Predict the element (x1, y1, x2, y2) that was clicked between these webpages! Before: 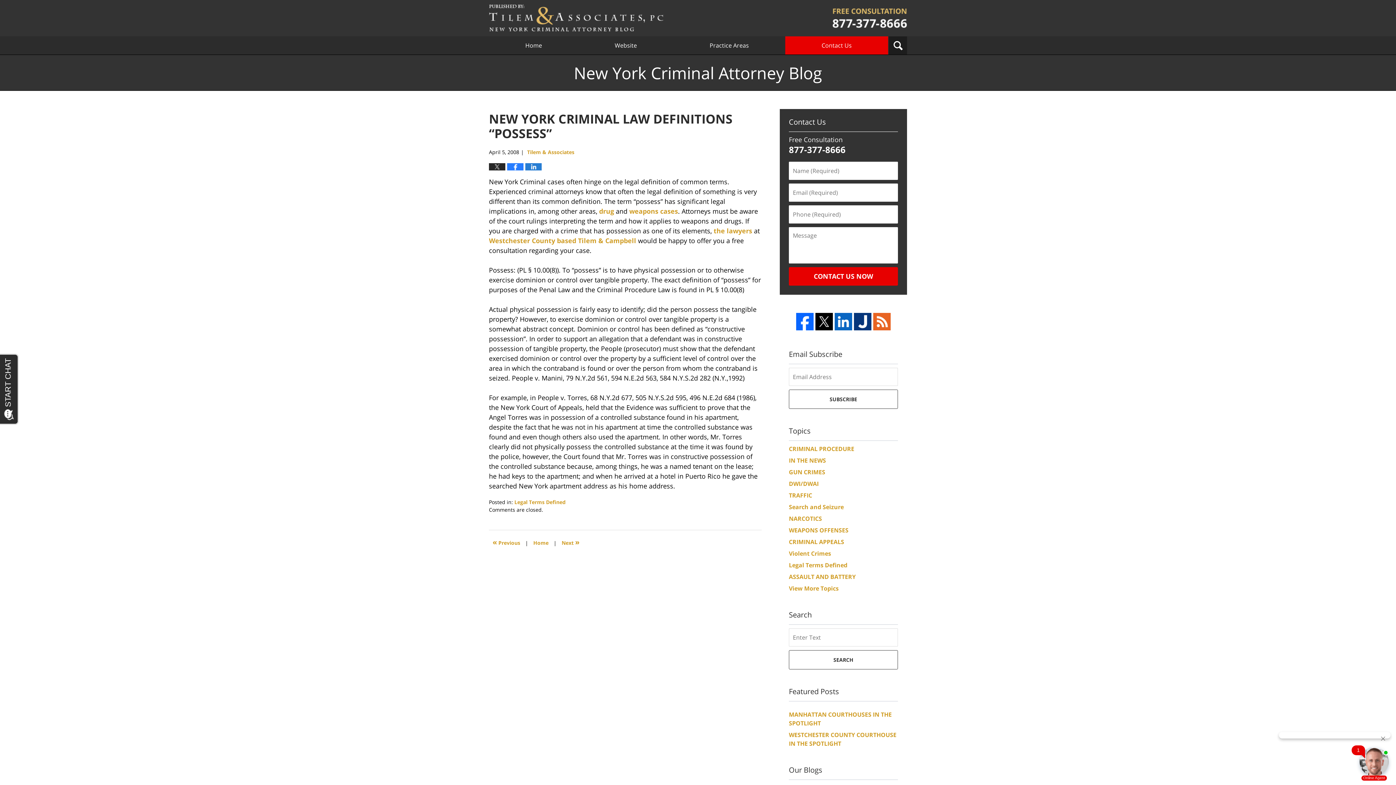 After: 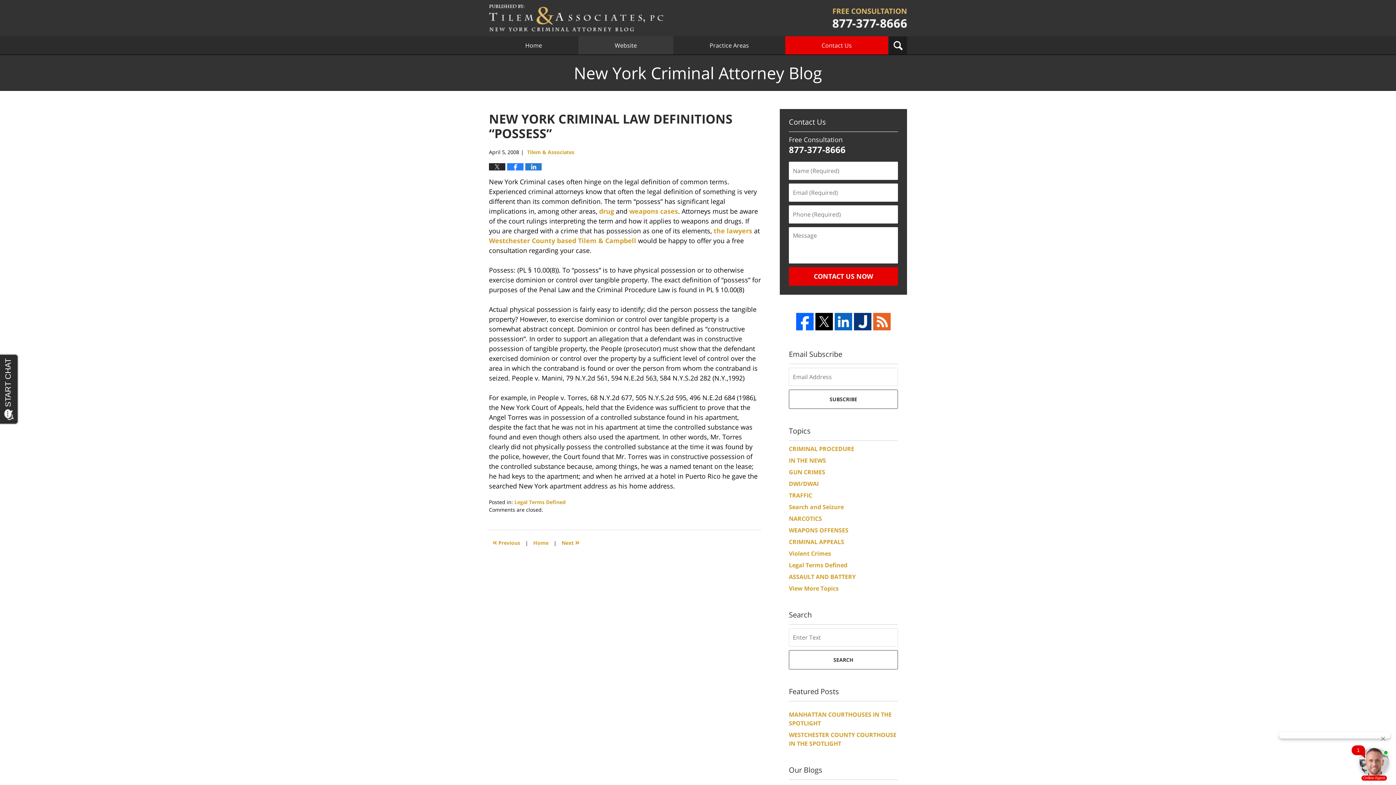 Action: label: Website bbox: (578, 36, 673, 54)